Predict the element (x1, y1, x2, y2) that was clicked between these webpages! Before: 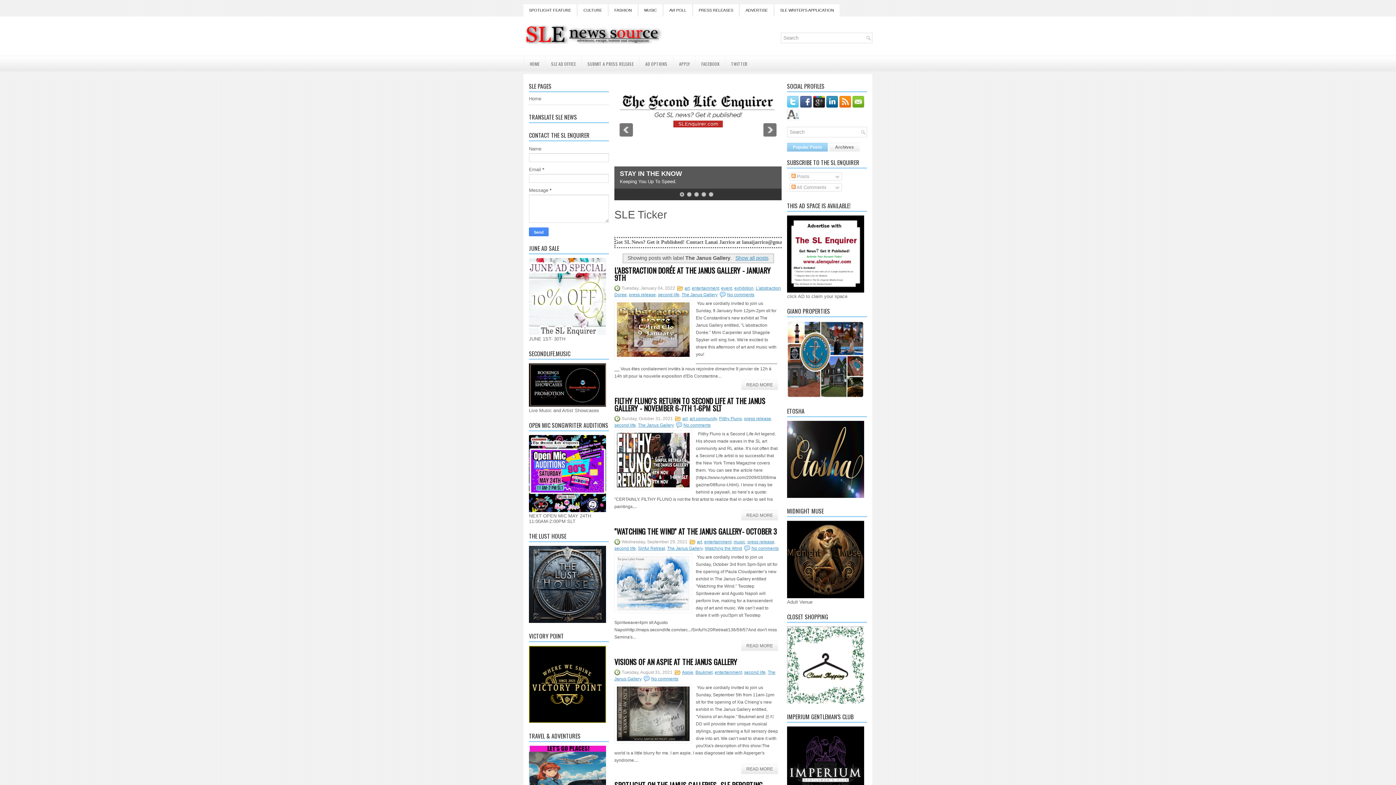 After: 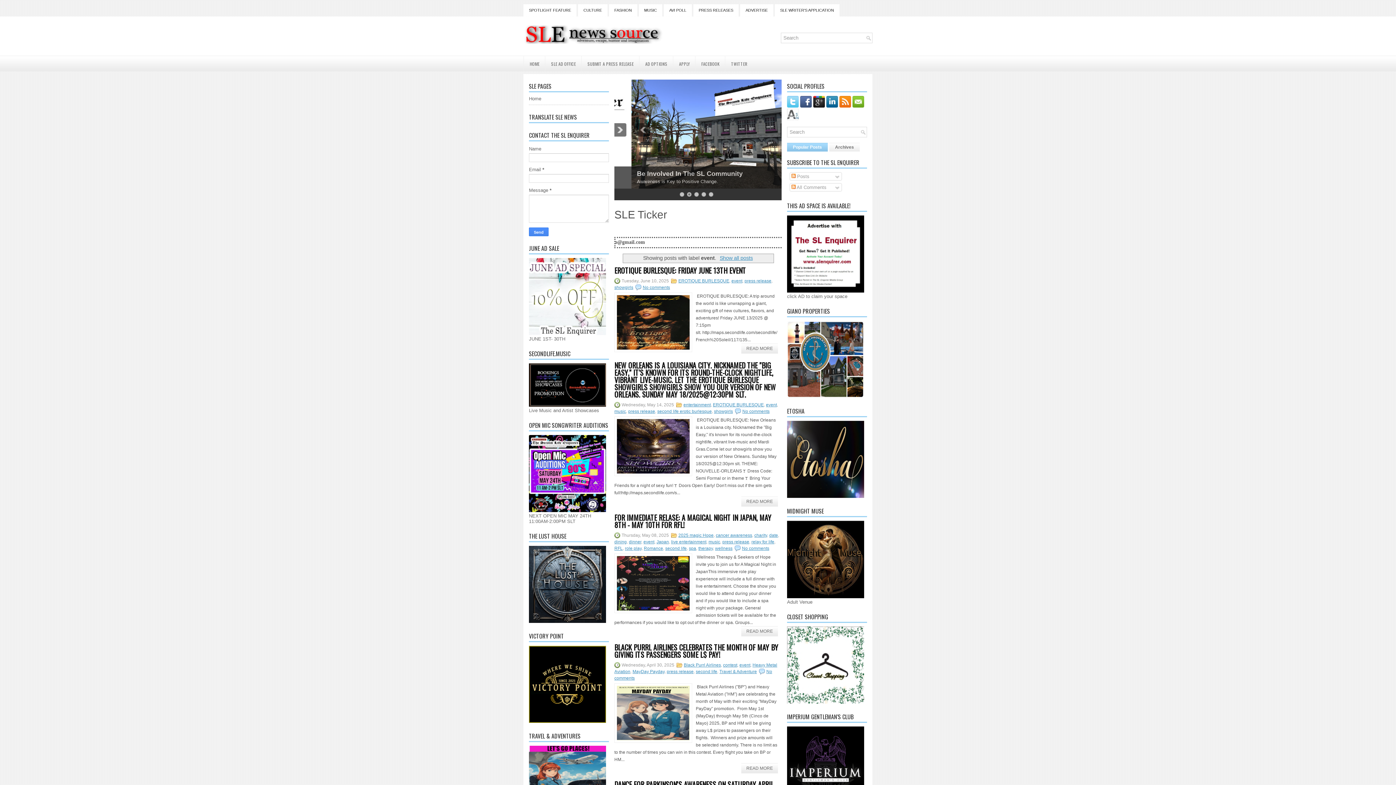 Action: bbox: (721, 285, 732, 291) label: event